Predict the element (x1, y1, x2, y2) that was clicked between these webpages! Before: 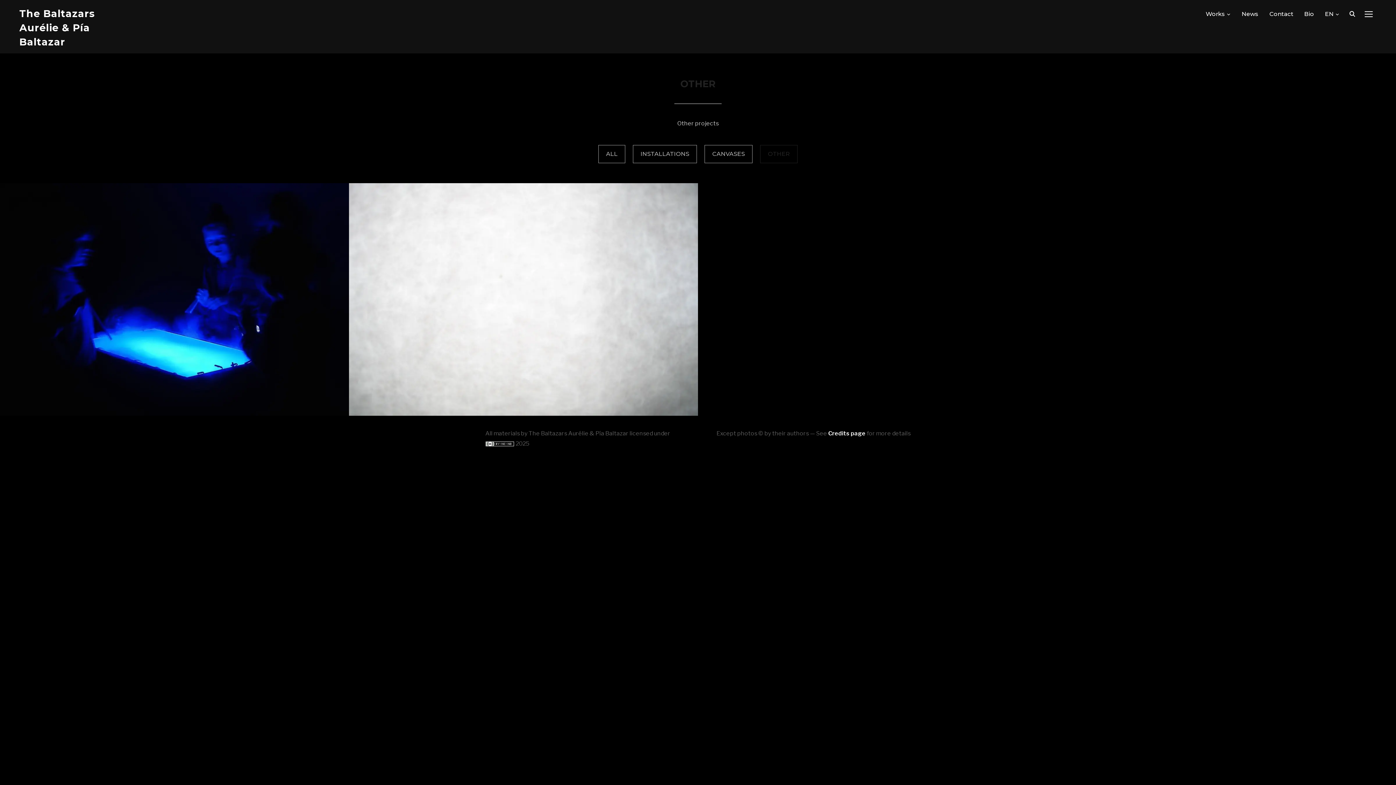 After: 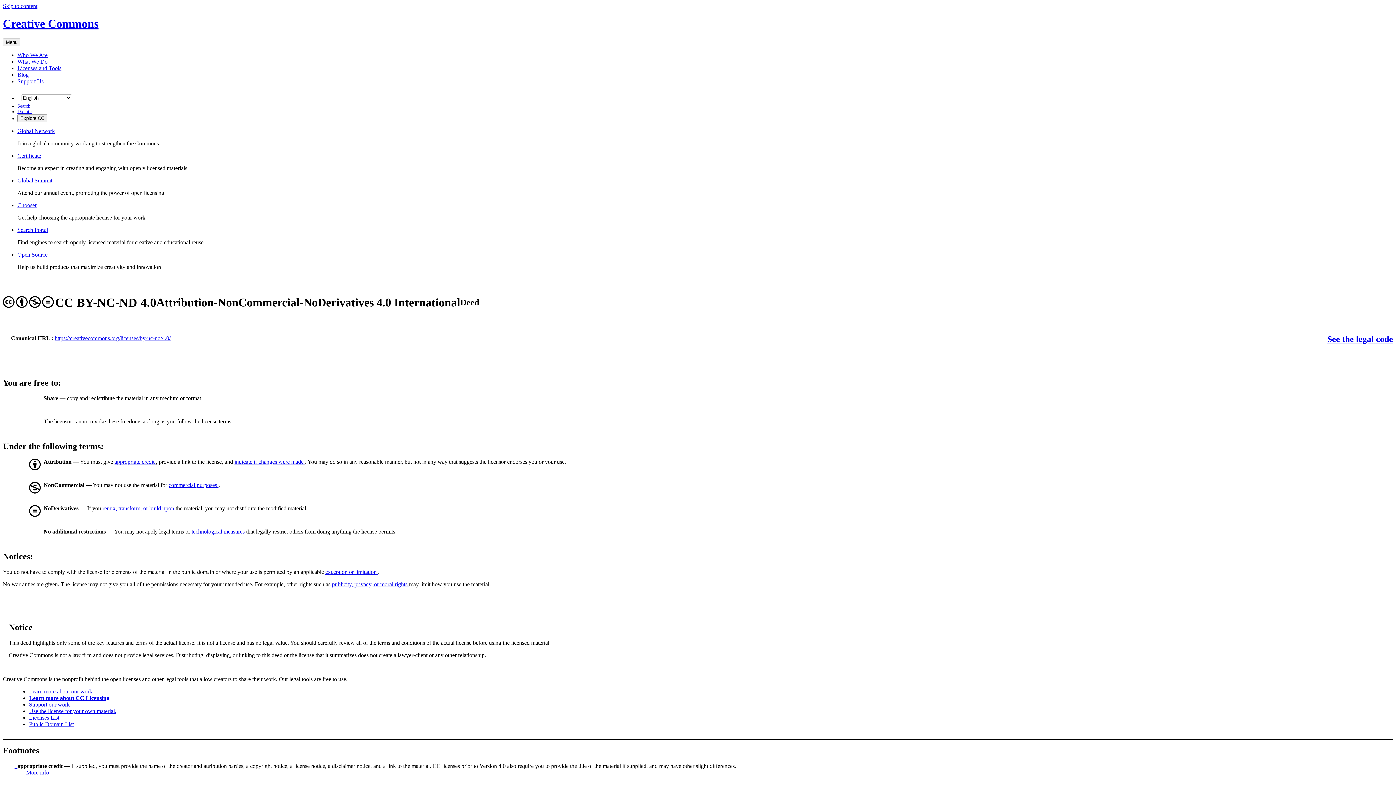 Action: bbox: (485, 440, 514, 447)